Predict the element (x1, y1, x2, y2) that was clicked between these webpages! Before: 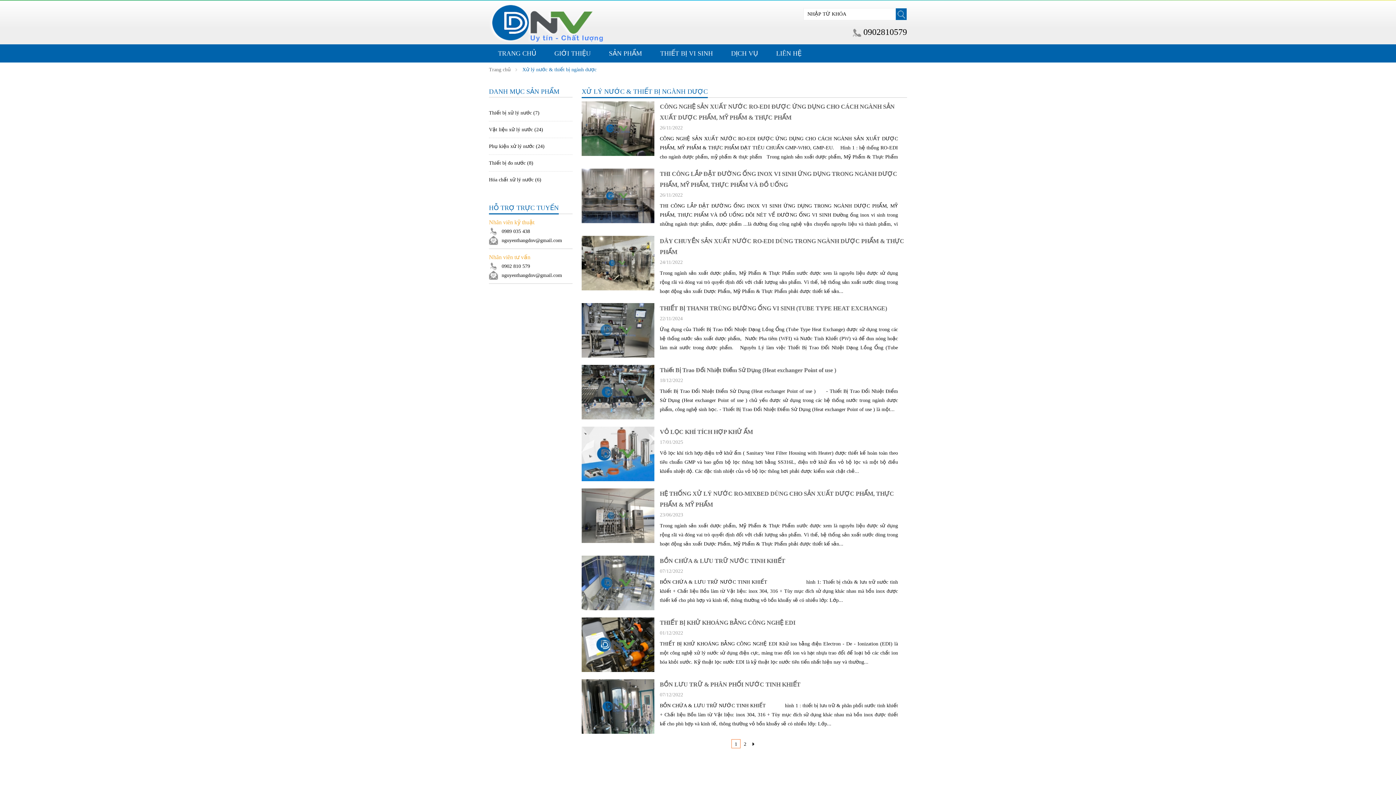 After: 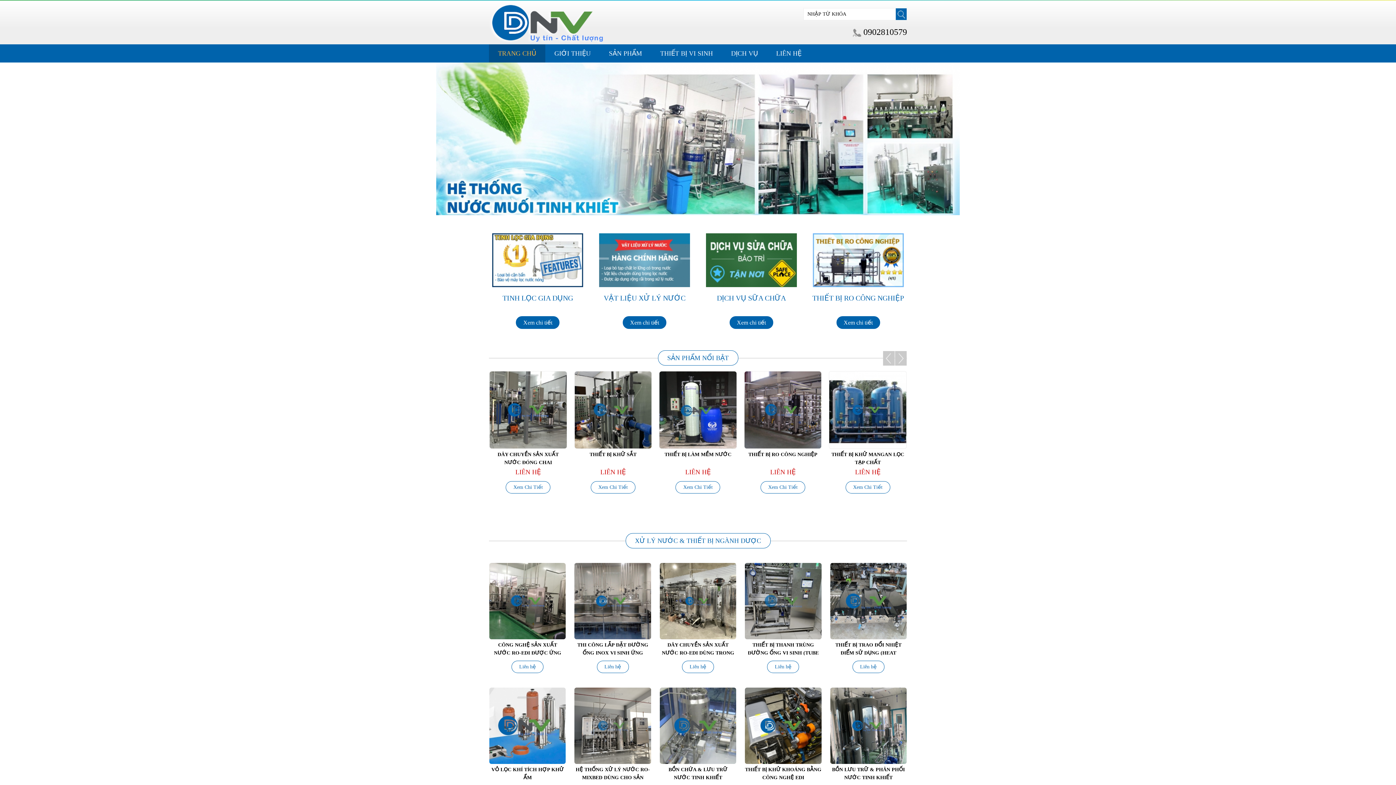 Action: label: Trang chủ bbox: (489, 66, 510, 73)